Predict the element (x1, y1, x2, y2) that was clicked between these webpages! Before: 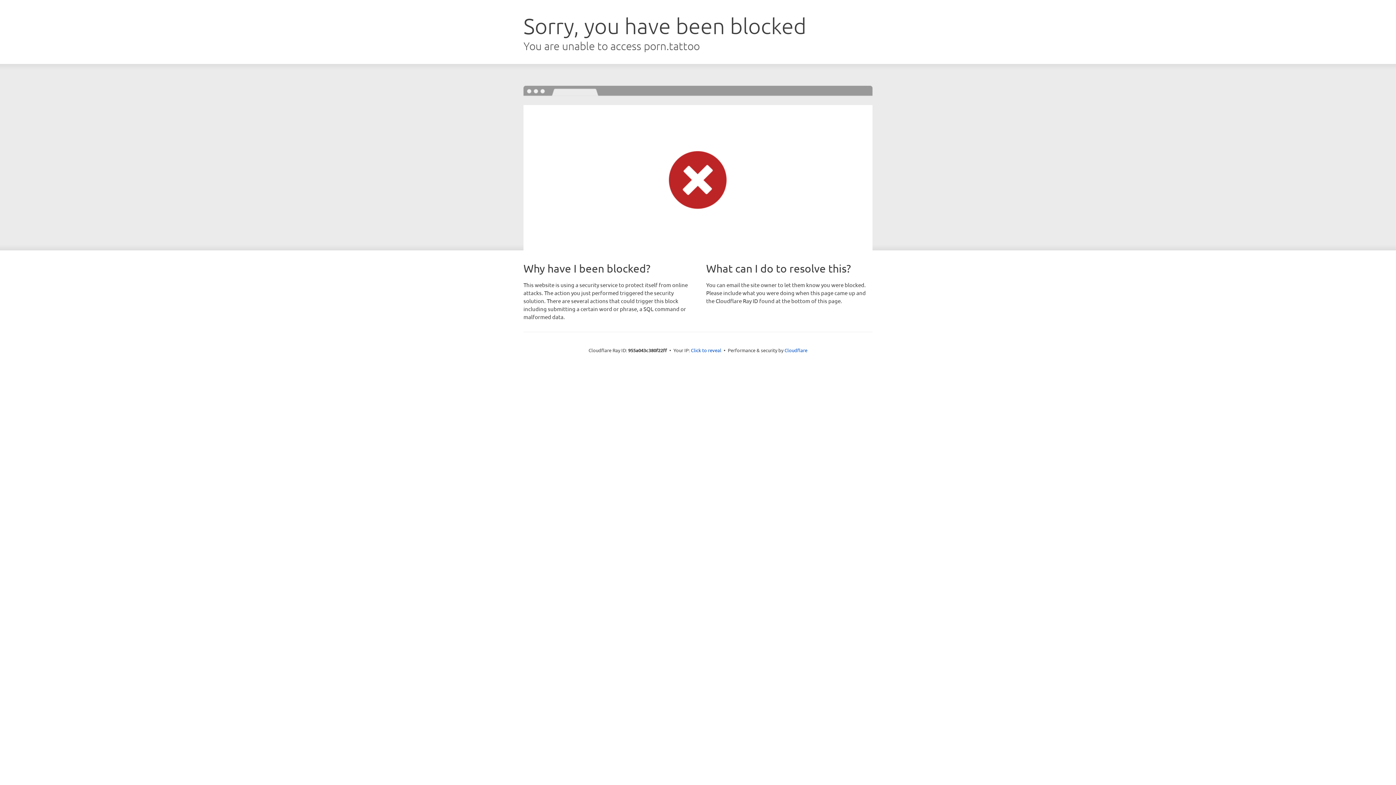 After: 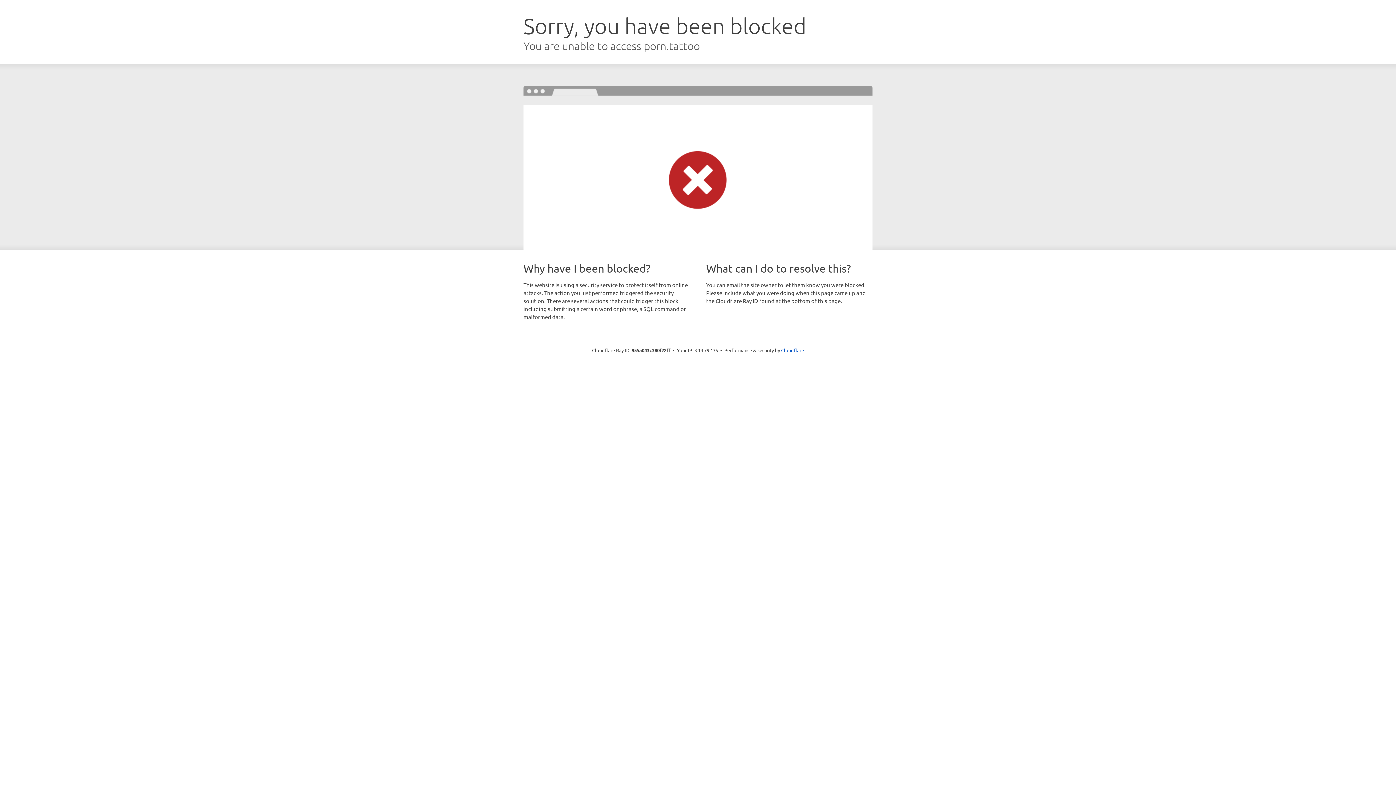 Action: label: Click to reveal bbox: (691, 346, 721, 353)